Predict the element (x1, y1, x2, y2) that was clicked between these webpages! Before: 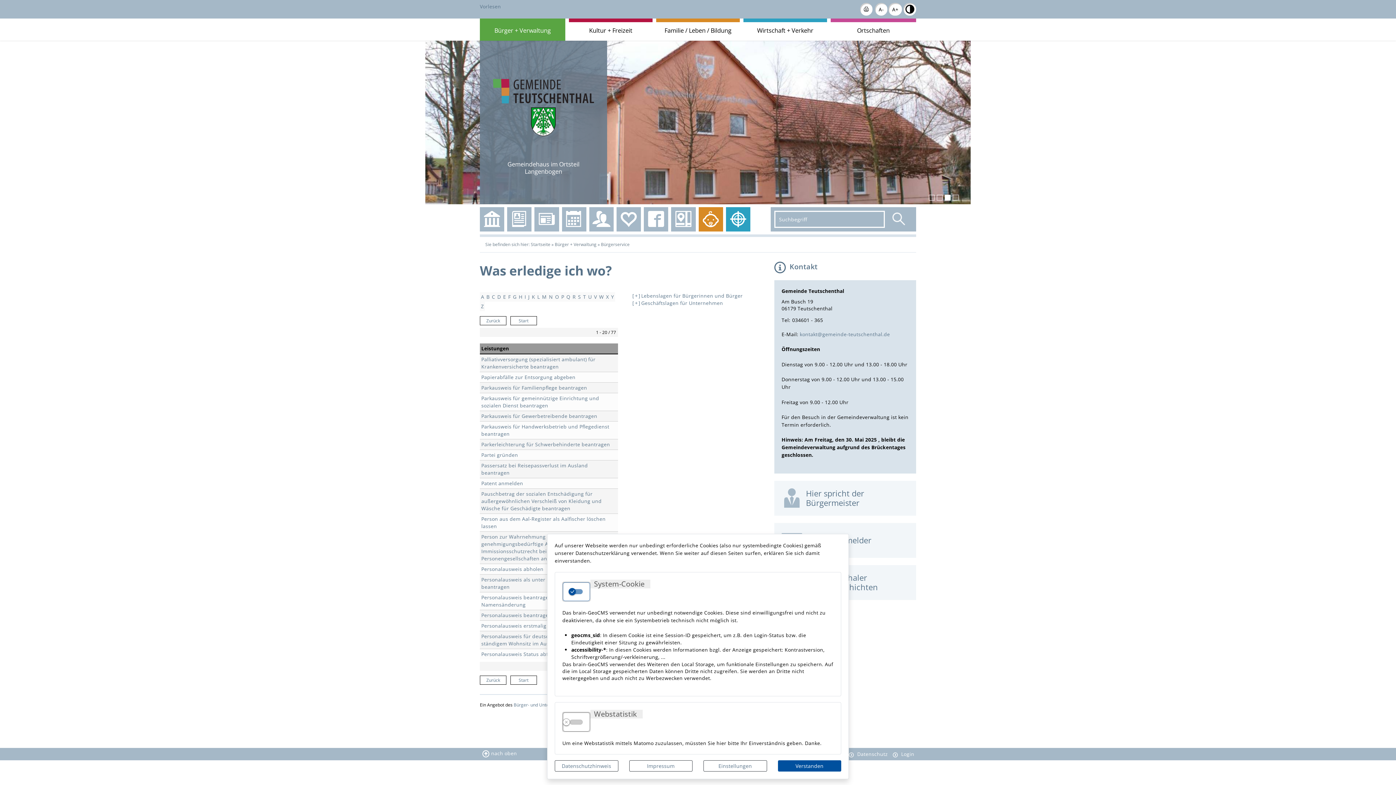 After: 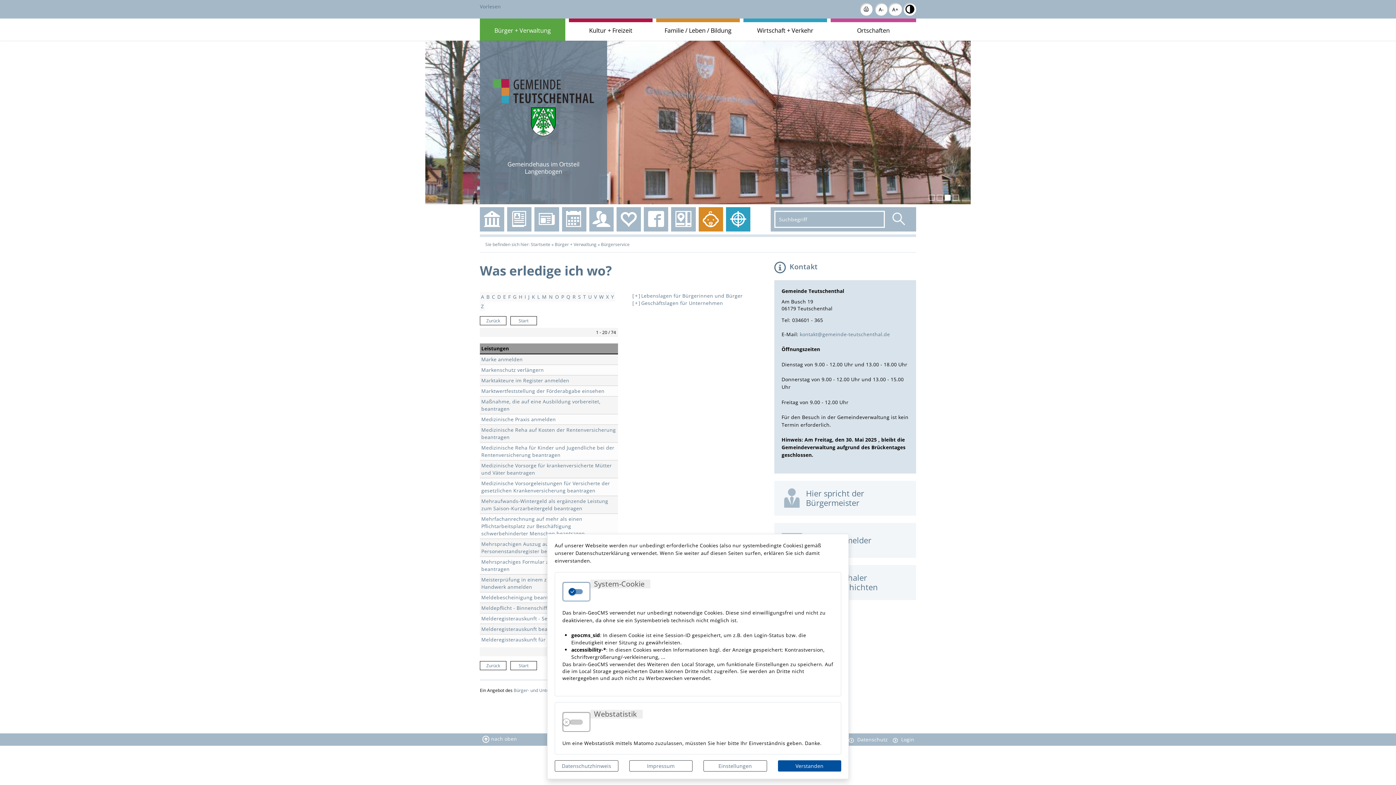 Action: label: M bbox: (541, 292, 548, 301)